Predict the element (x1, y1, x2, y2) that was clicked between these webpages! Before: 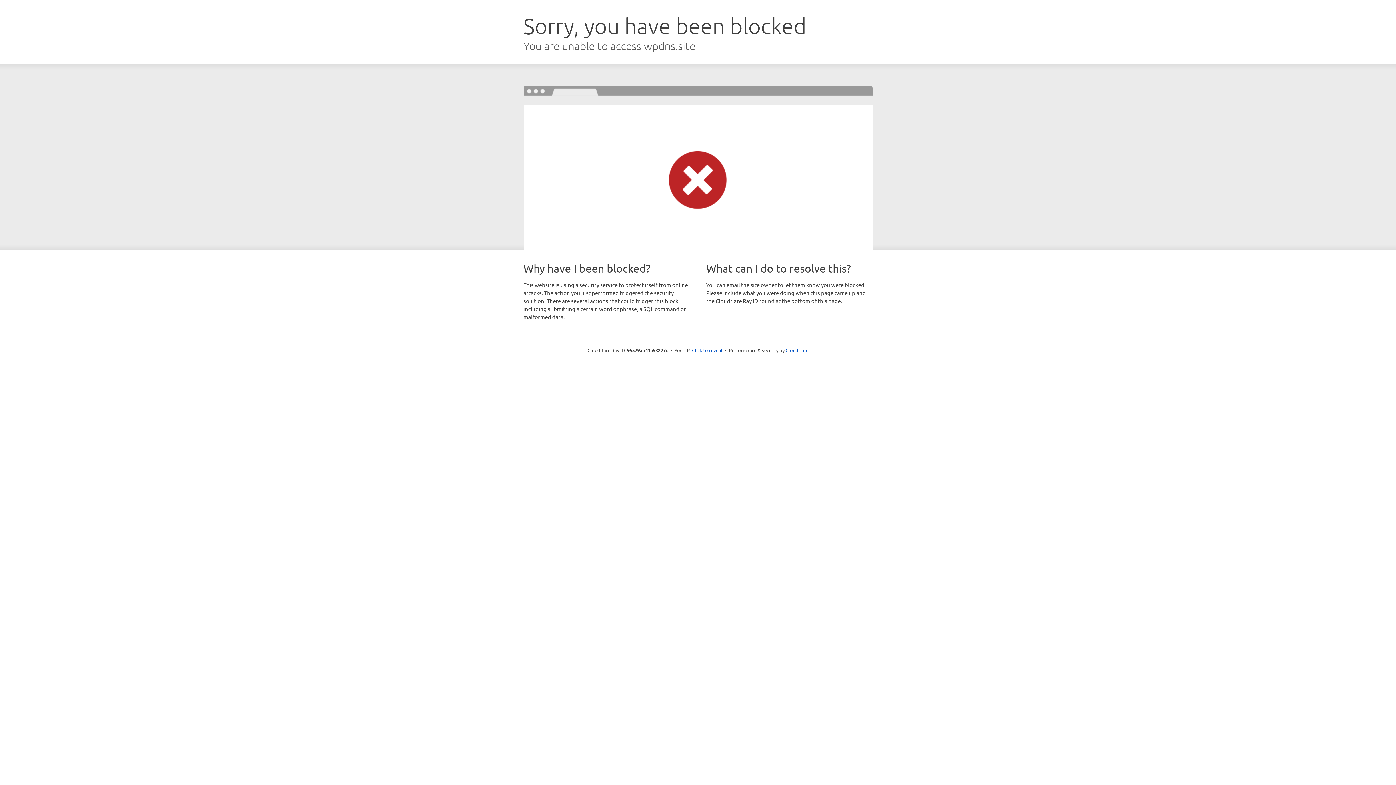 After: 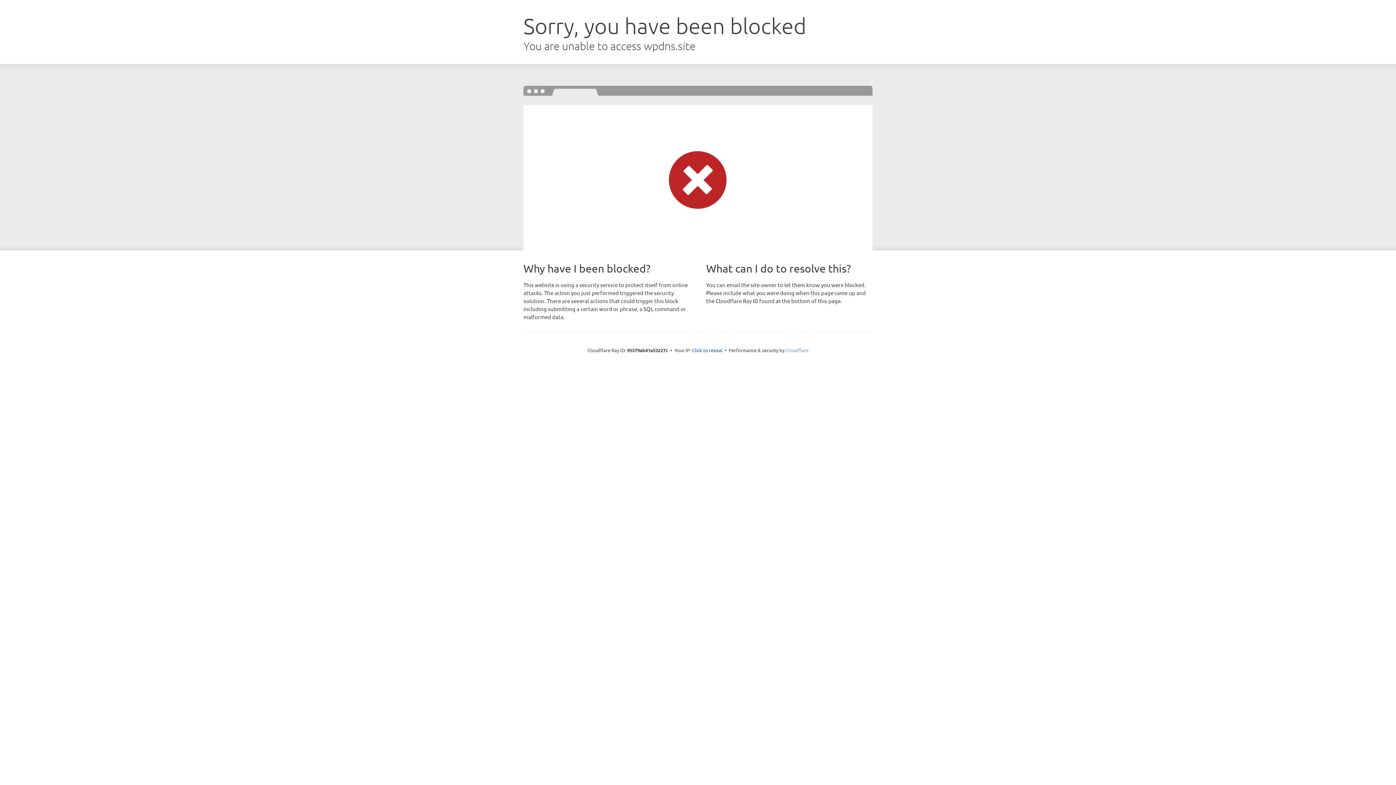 Action: label: Cloudflare bbox: (785, 347, 808, 353)